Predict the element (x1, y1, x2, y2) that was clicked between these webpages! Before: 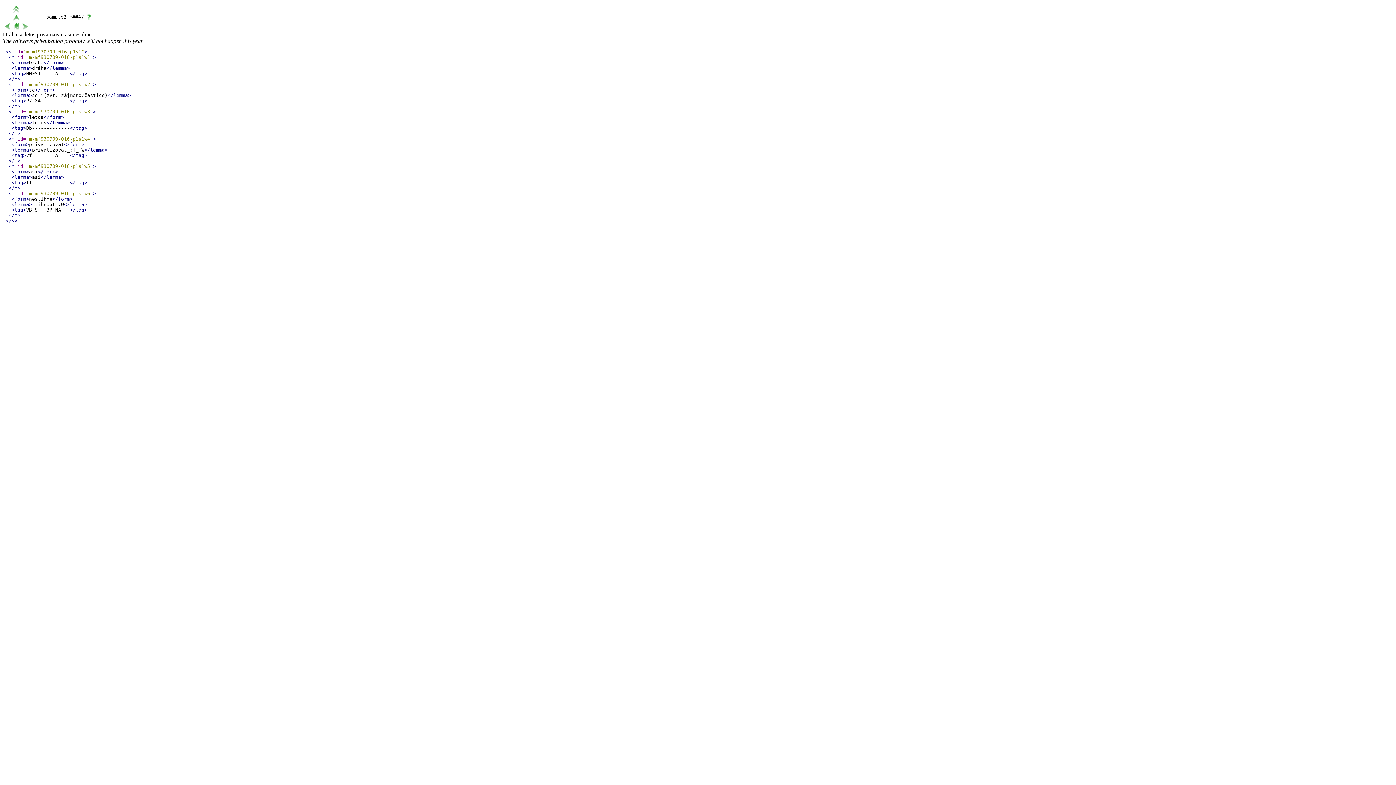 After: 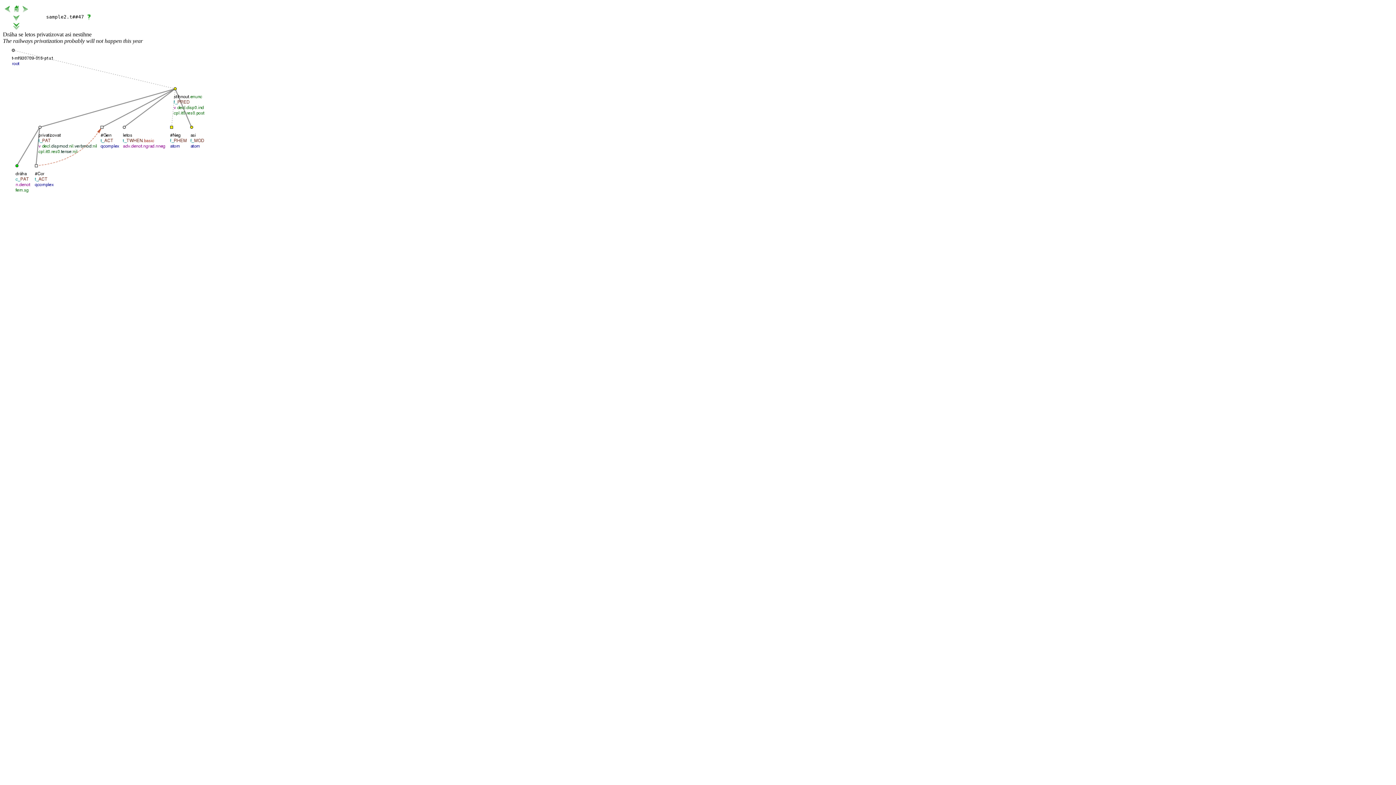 Action: bbox: (12, 7, 20, 13)